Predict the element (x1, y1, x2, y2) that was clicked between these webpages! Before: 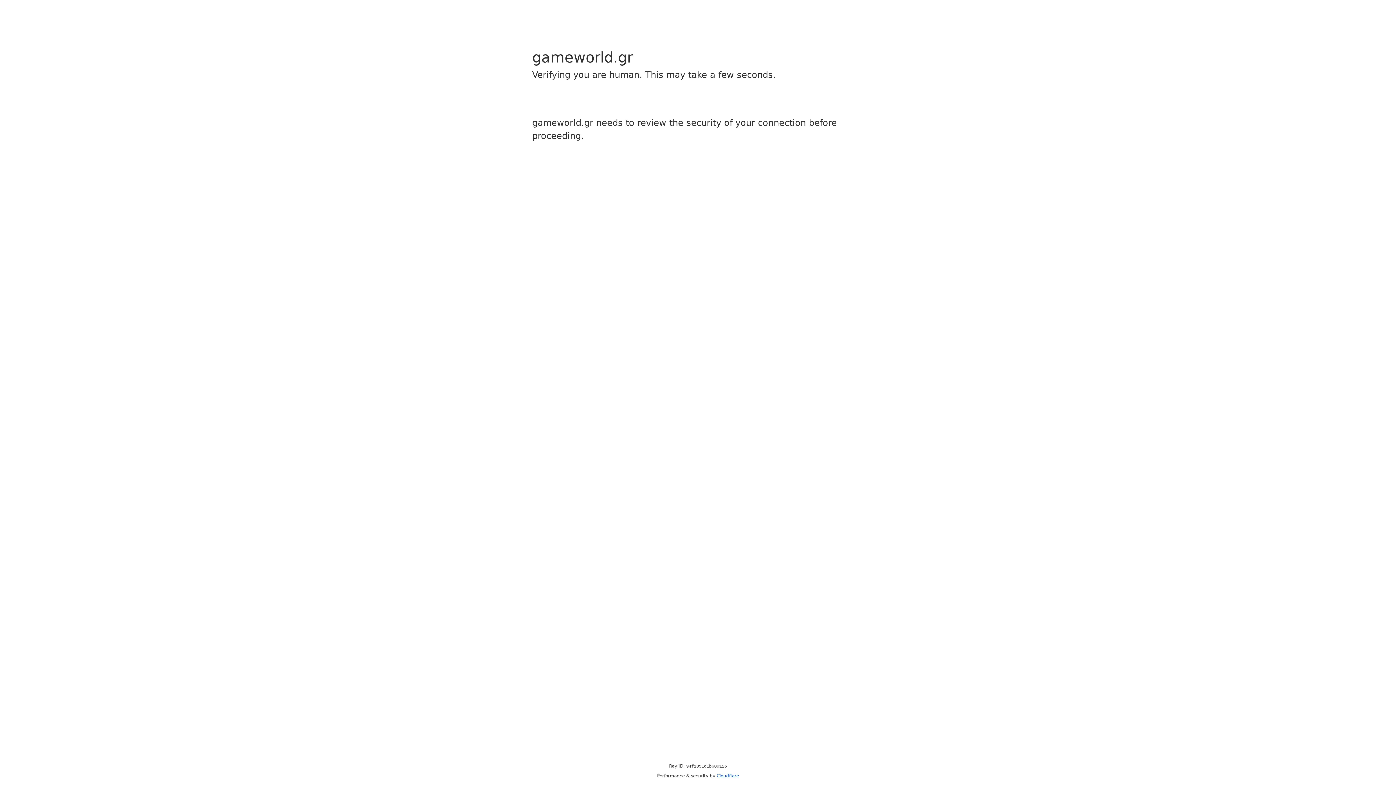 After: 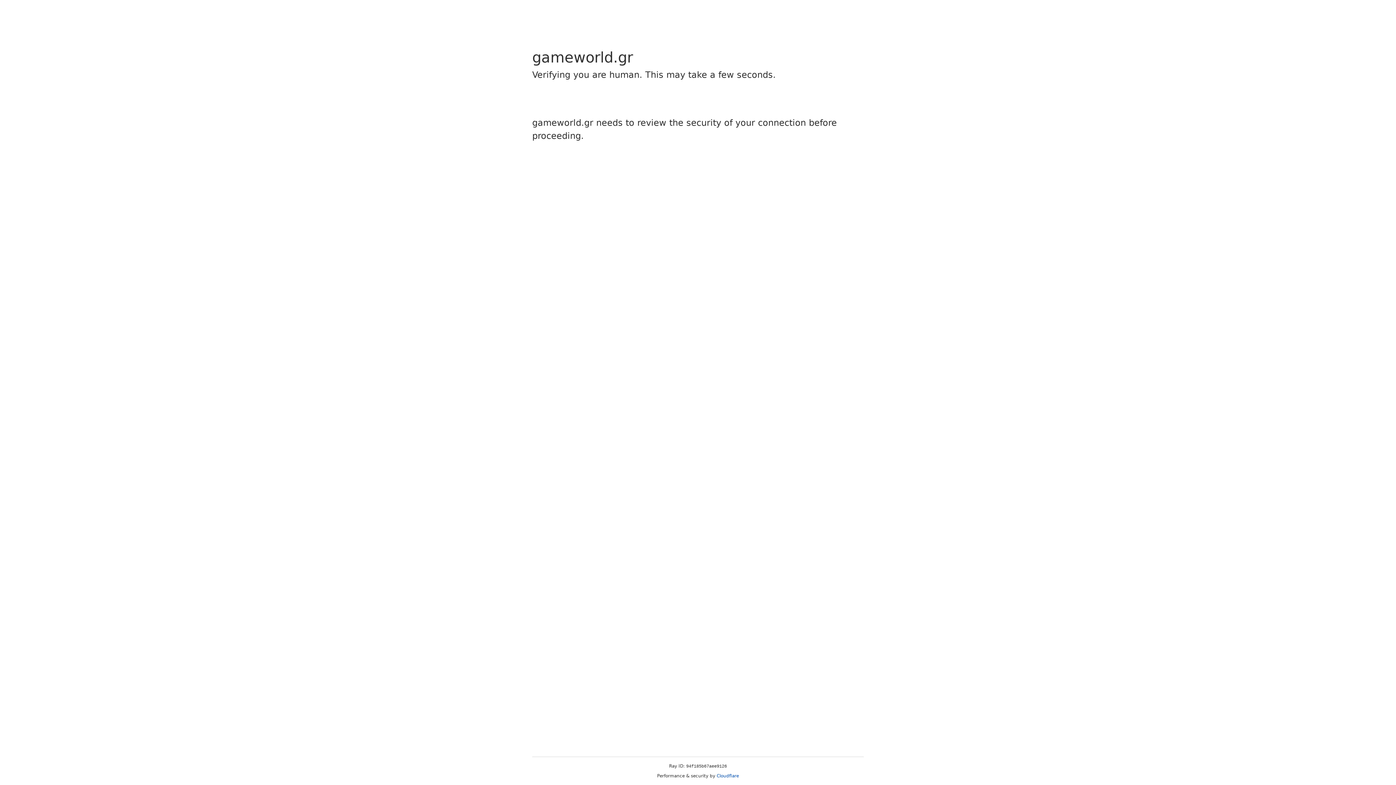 Action: bbox: (716, 773, 739, 778) label: Cloudflare